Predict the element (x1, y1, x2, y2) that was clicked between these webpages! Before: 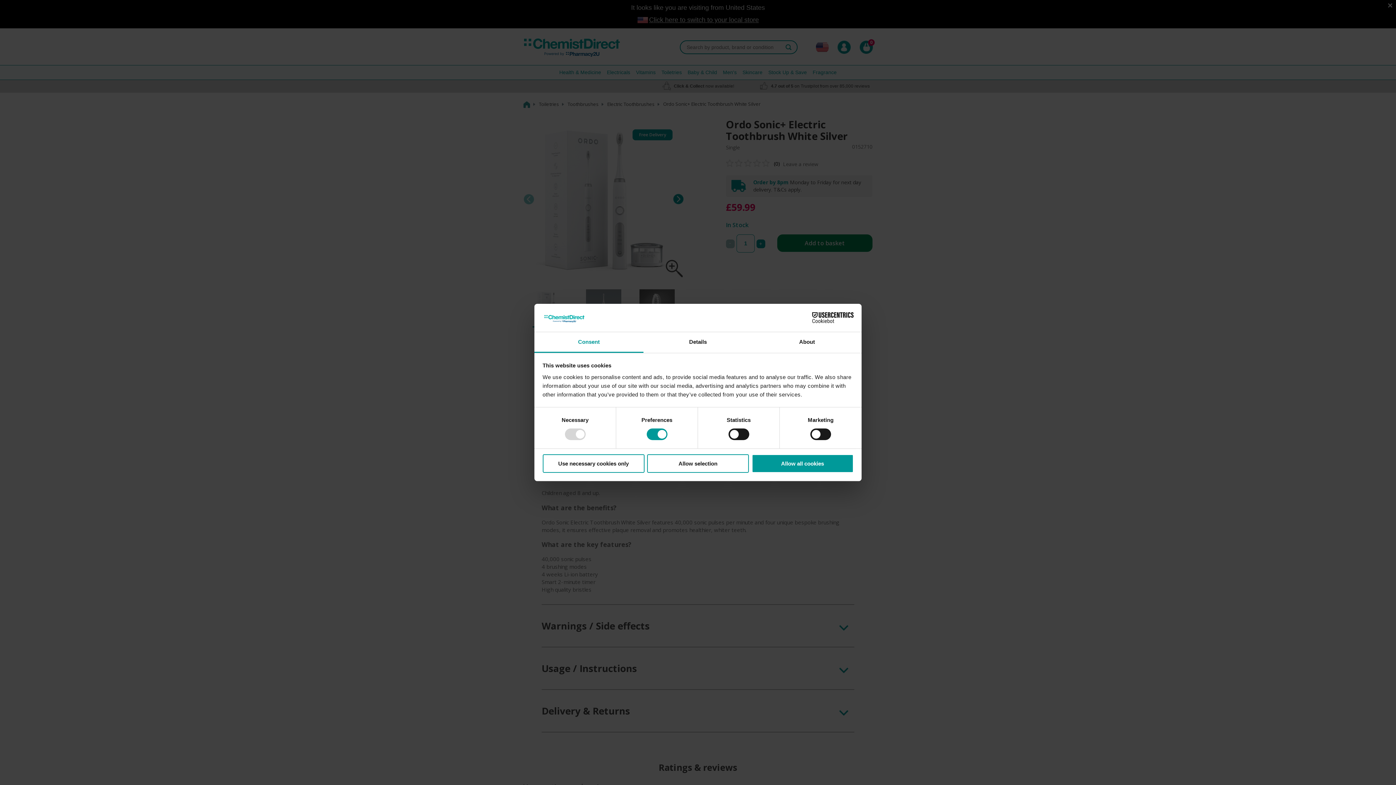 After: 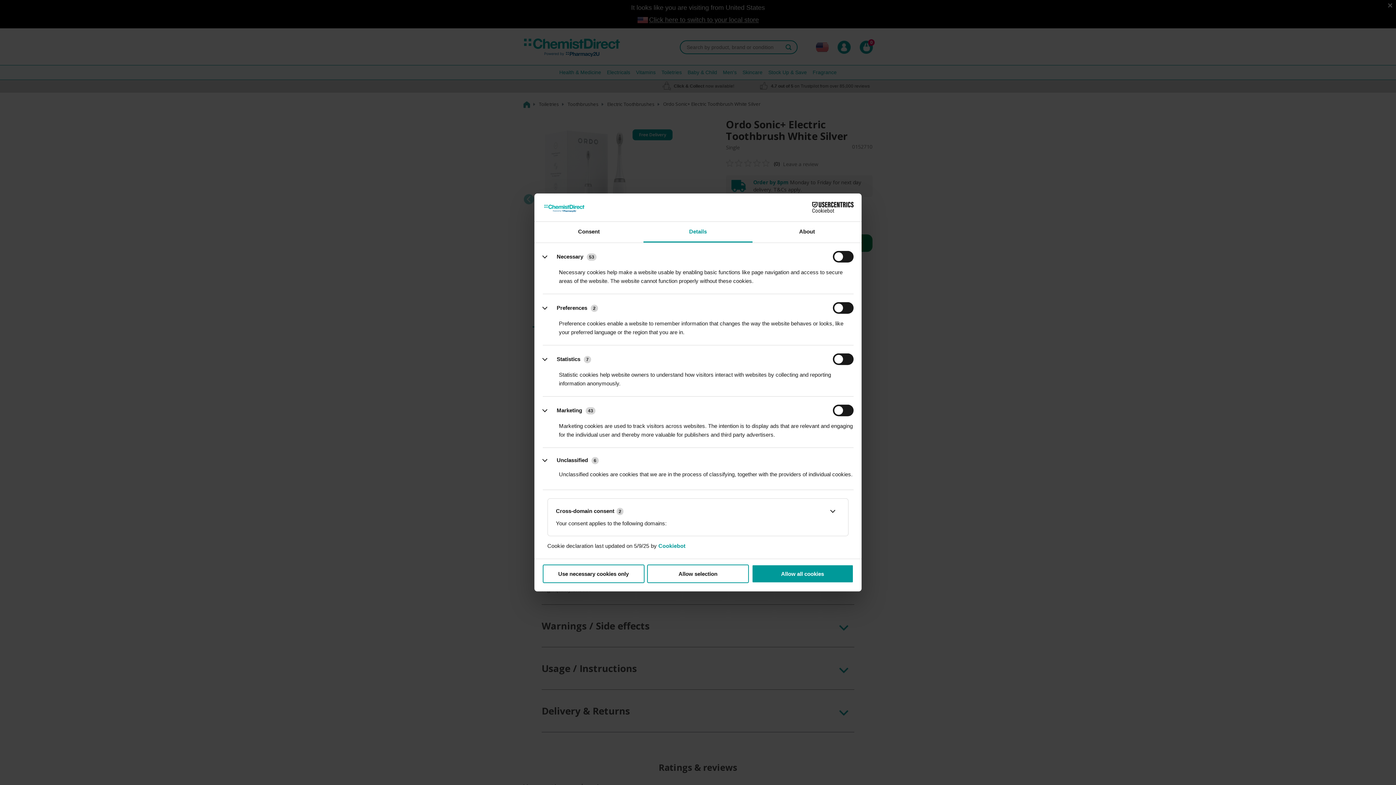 Action: bbox: (643, 332, 752, 353) label: Details